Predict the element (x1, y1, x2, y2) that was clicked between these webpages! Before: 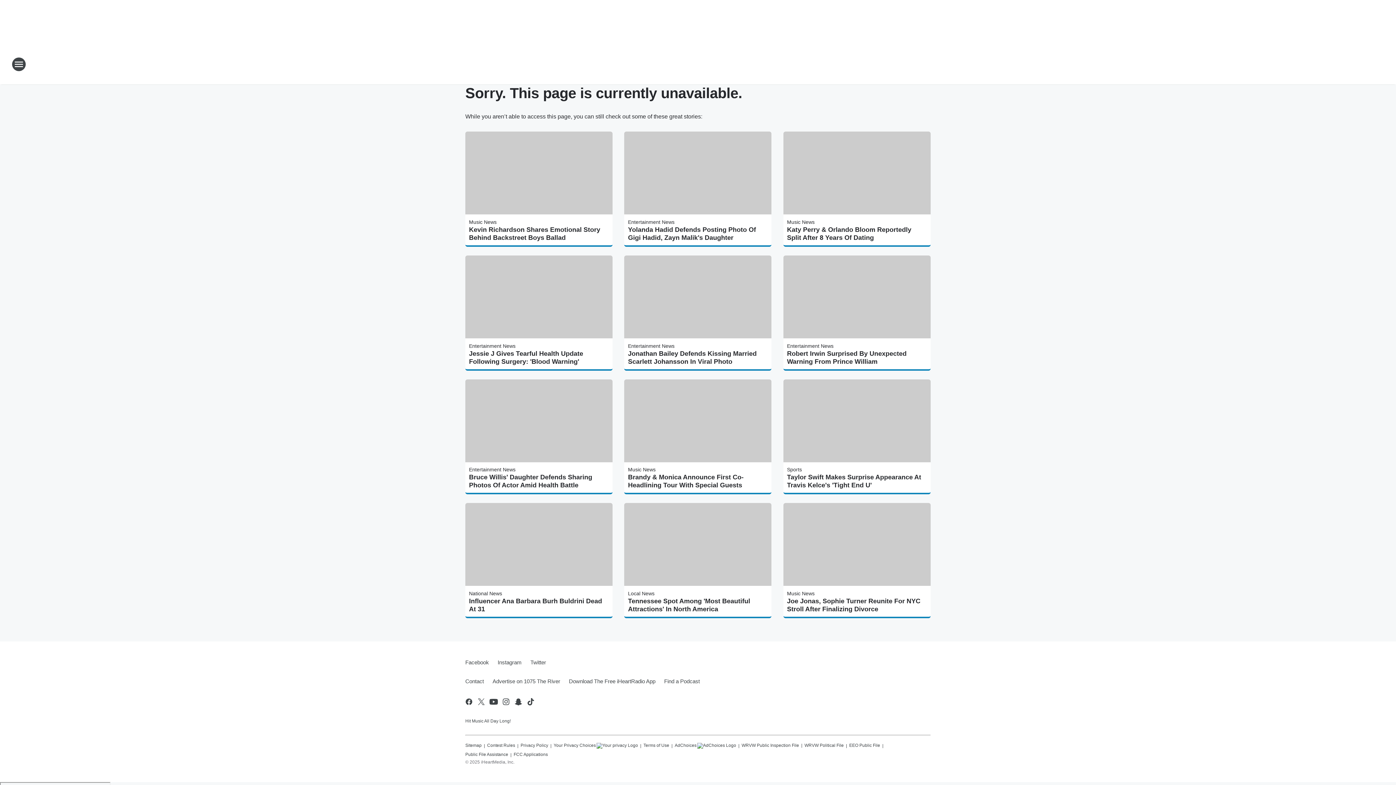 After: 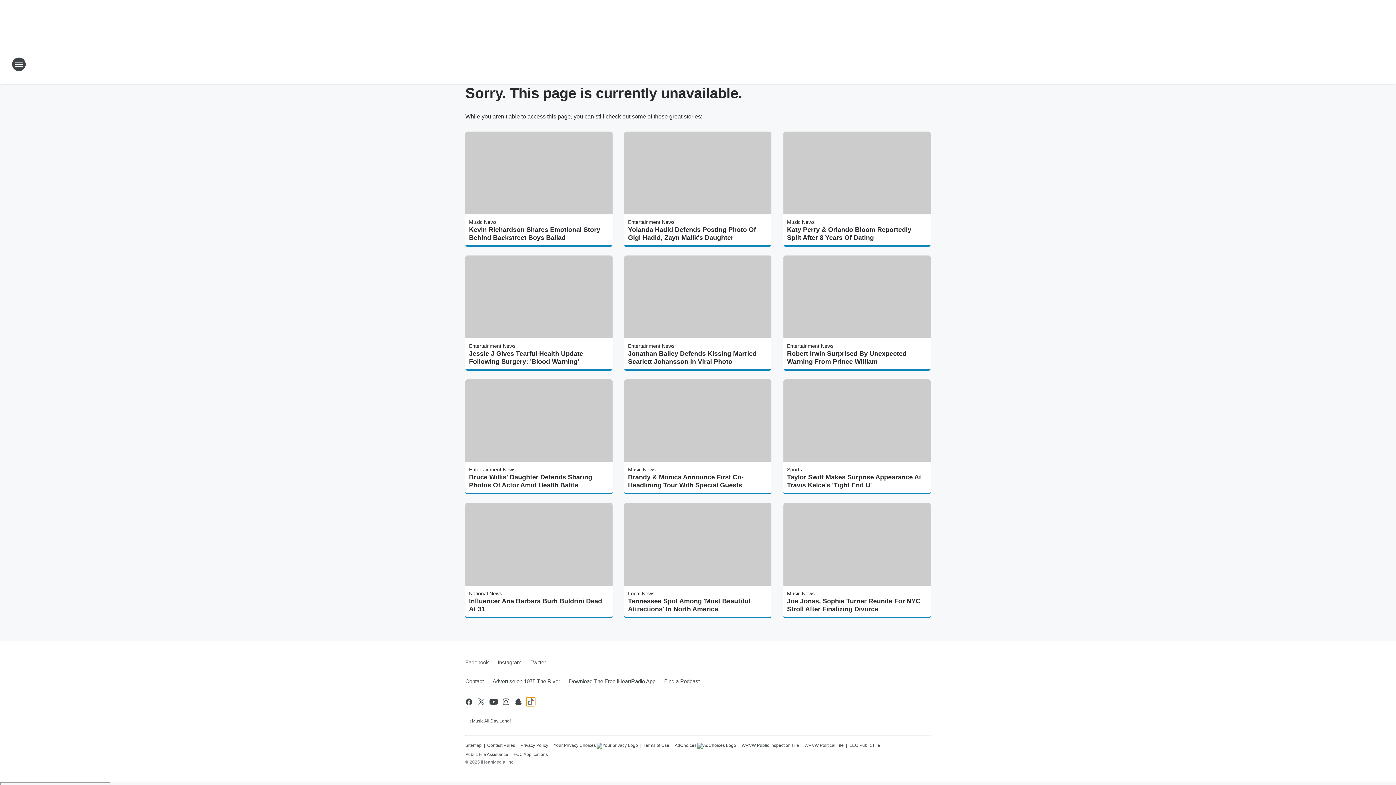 Action: bbox: (526, 697, 535, 706) label: Visit us on tiktok